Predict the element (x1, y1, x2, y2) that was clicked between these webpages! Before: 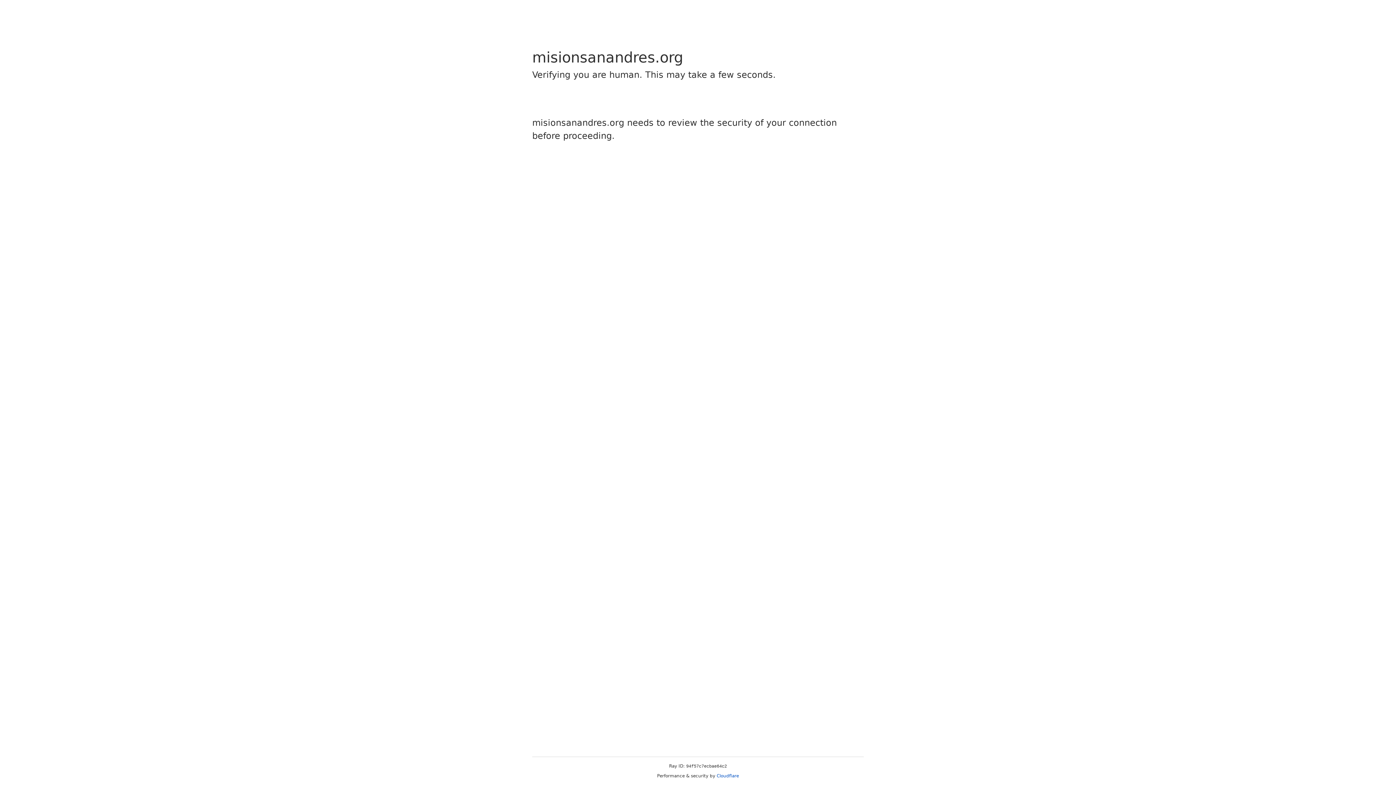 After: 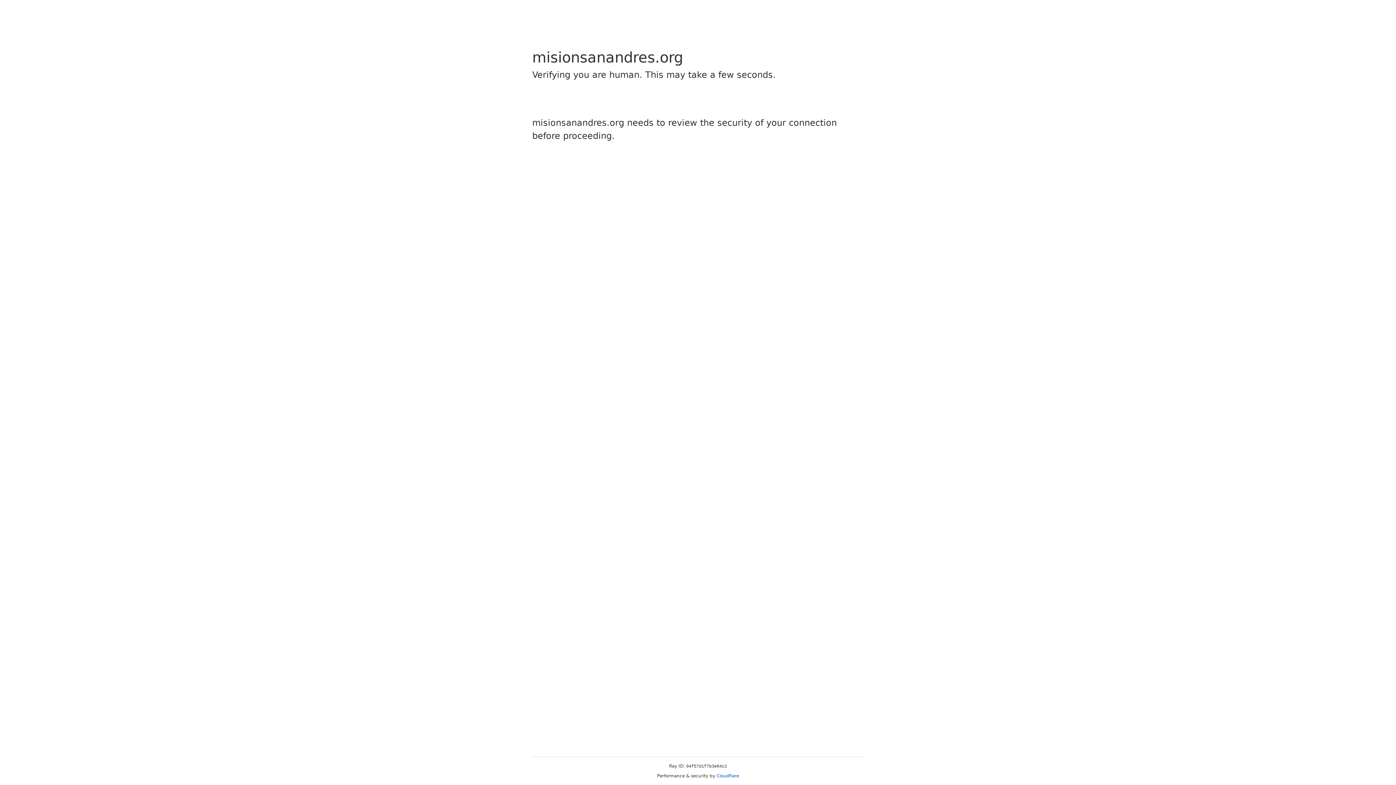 Action: label: Cloudflare bbox: (716, 773, 739, 778)